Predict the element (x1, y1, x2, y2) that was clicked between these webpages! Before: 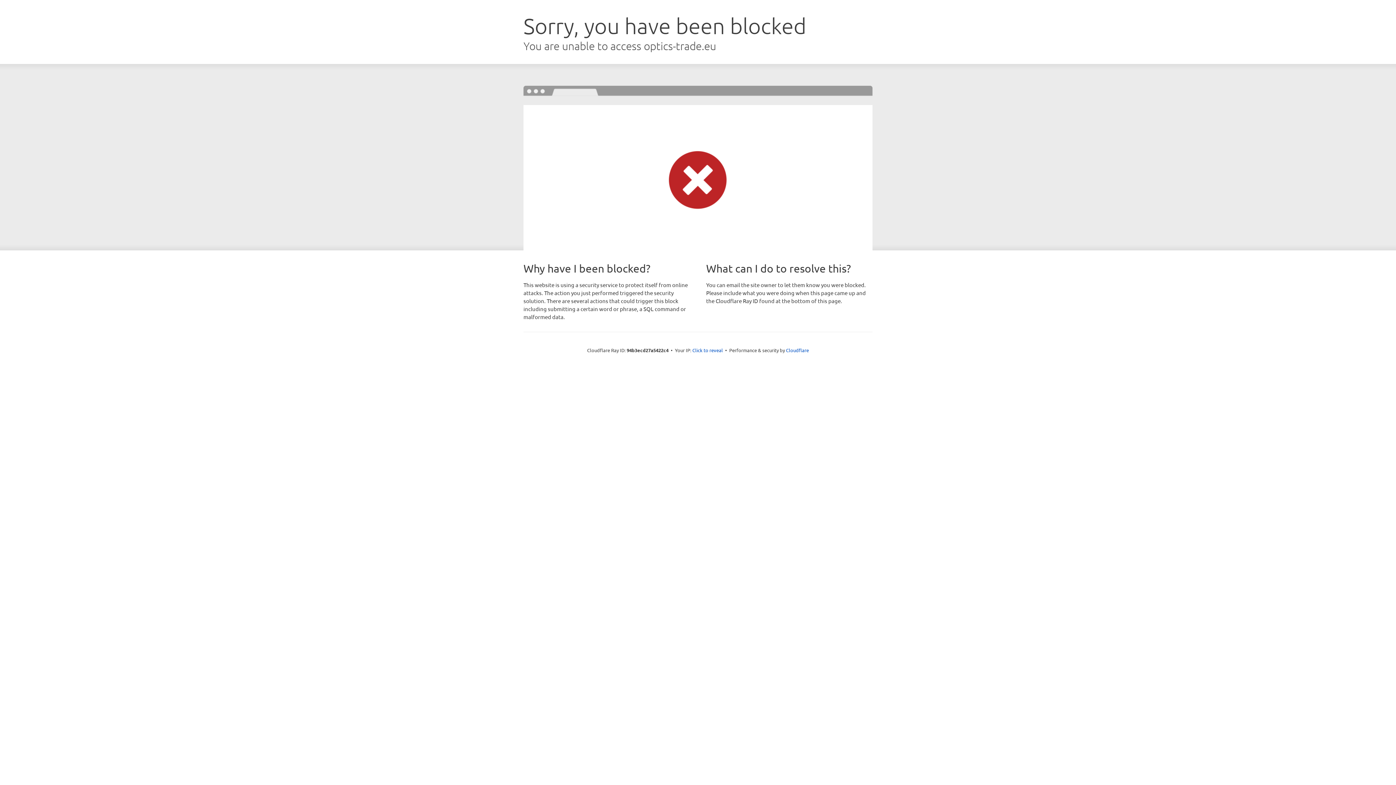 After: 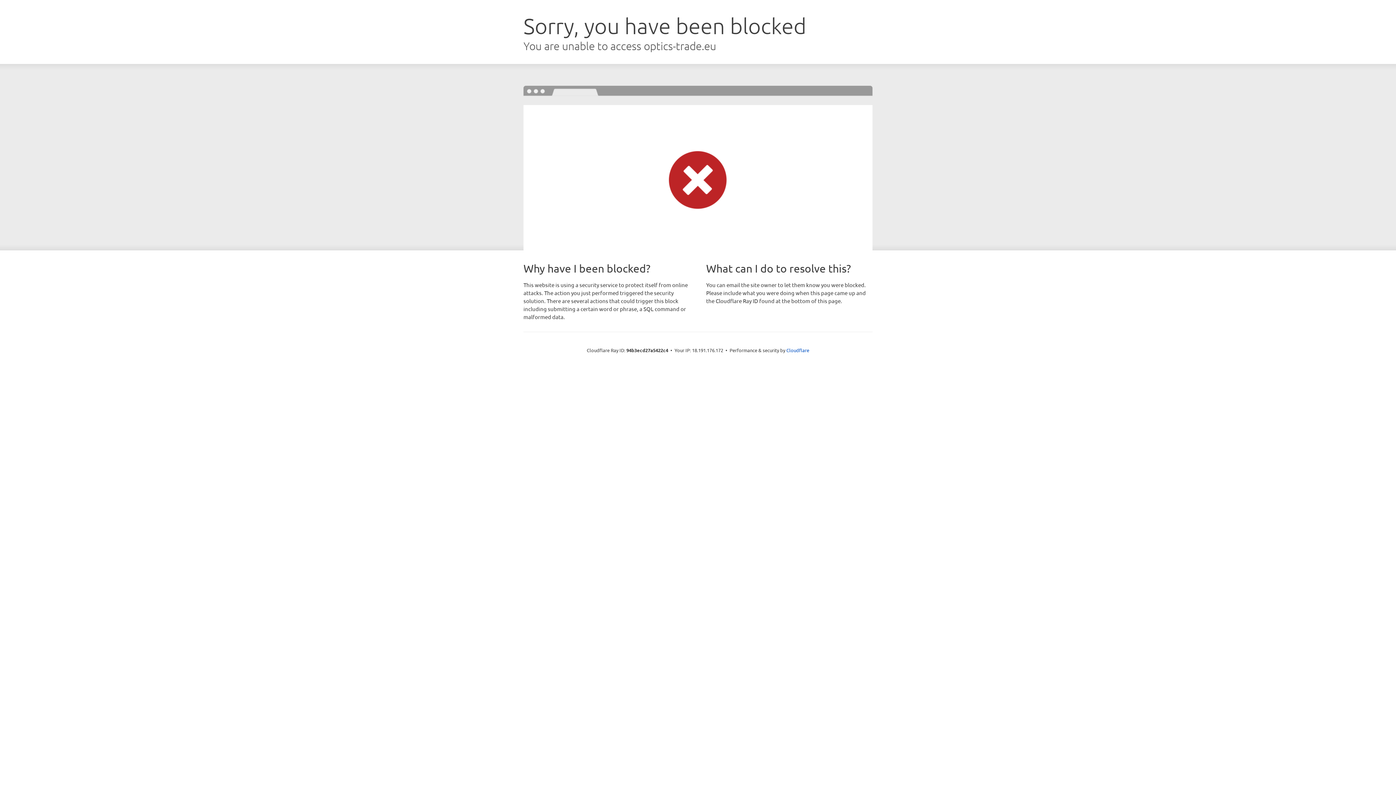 Action: bbox: (692, 346, 723, 353) label: Click to reveal